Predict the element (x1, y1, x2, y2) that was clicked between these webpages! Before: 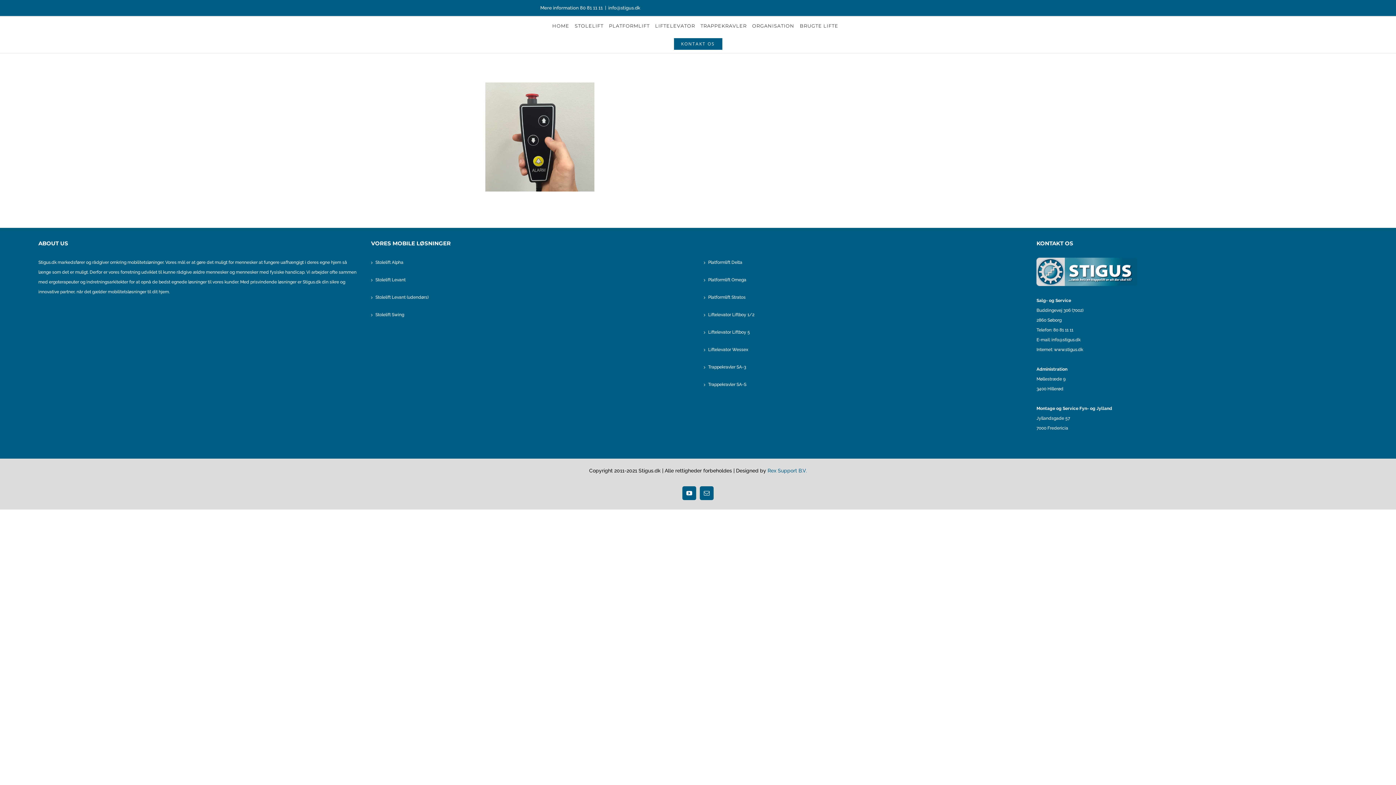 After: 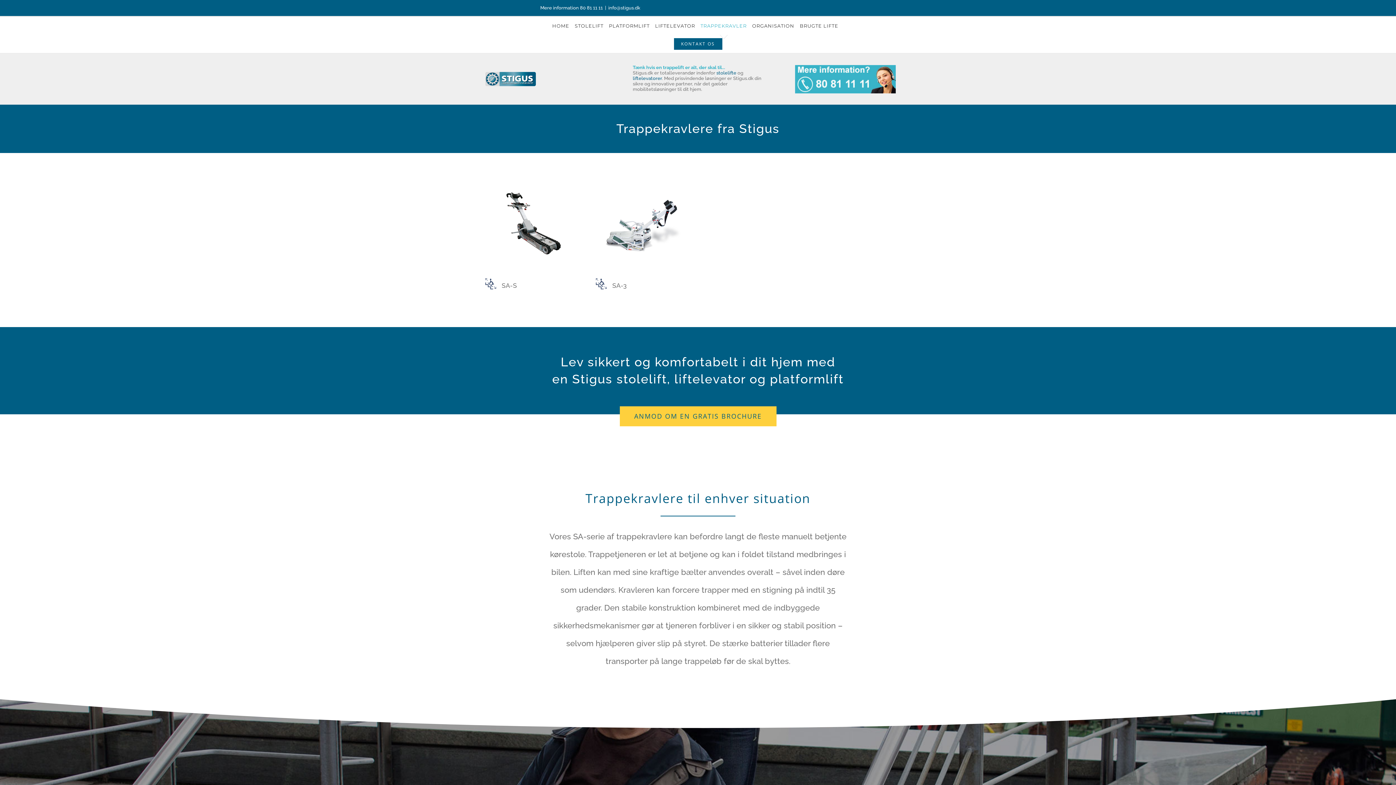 Action: label: TRAPPEKRAVLER bbox: (700, 16, 746, 34)